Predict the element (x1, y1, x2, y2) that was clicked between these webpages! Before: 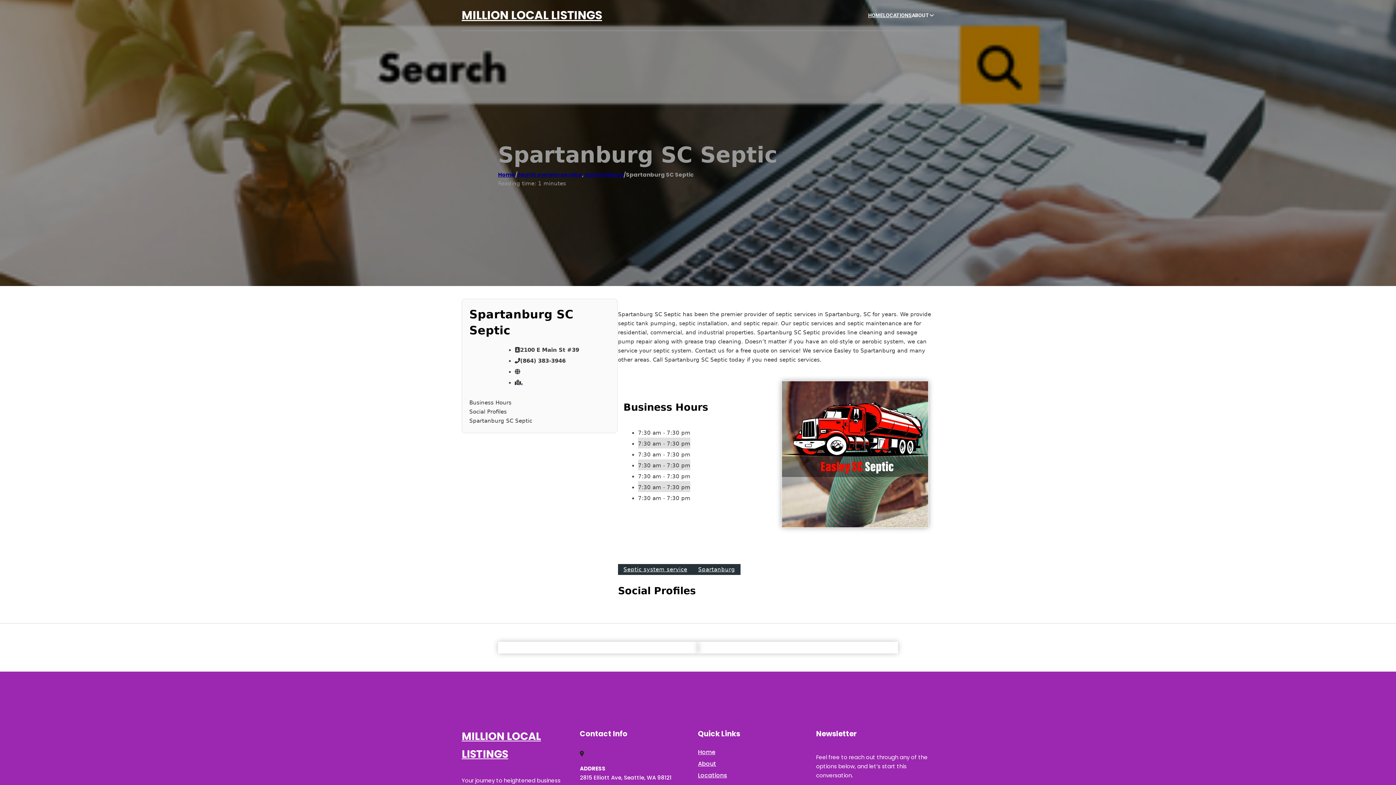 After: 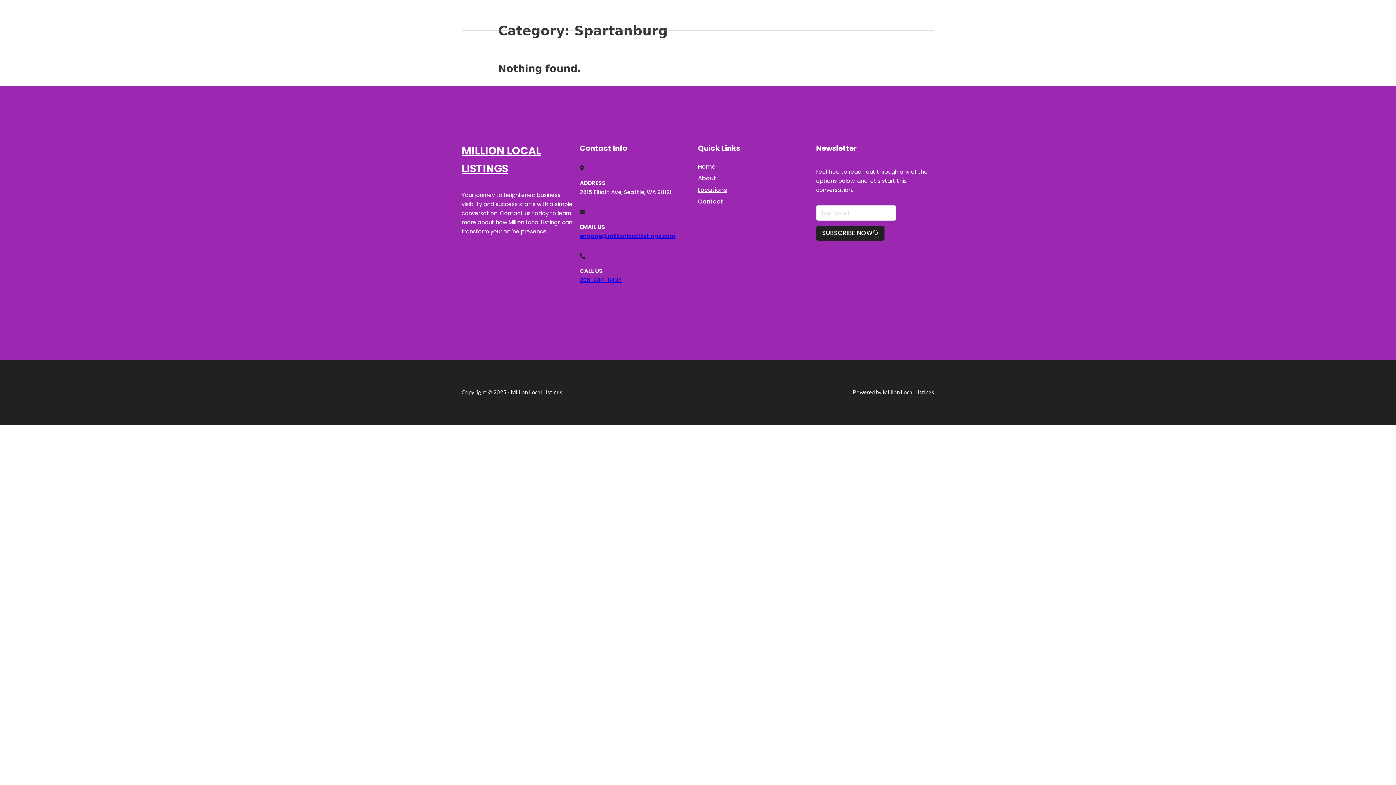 Action: bbox: (692, 564, 740, 575) label: Spartanburg